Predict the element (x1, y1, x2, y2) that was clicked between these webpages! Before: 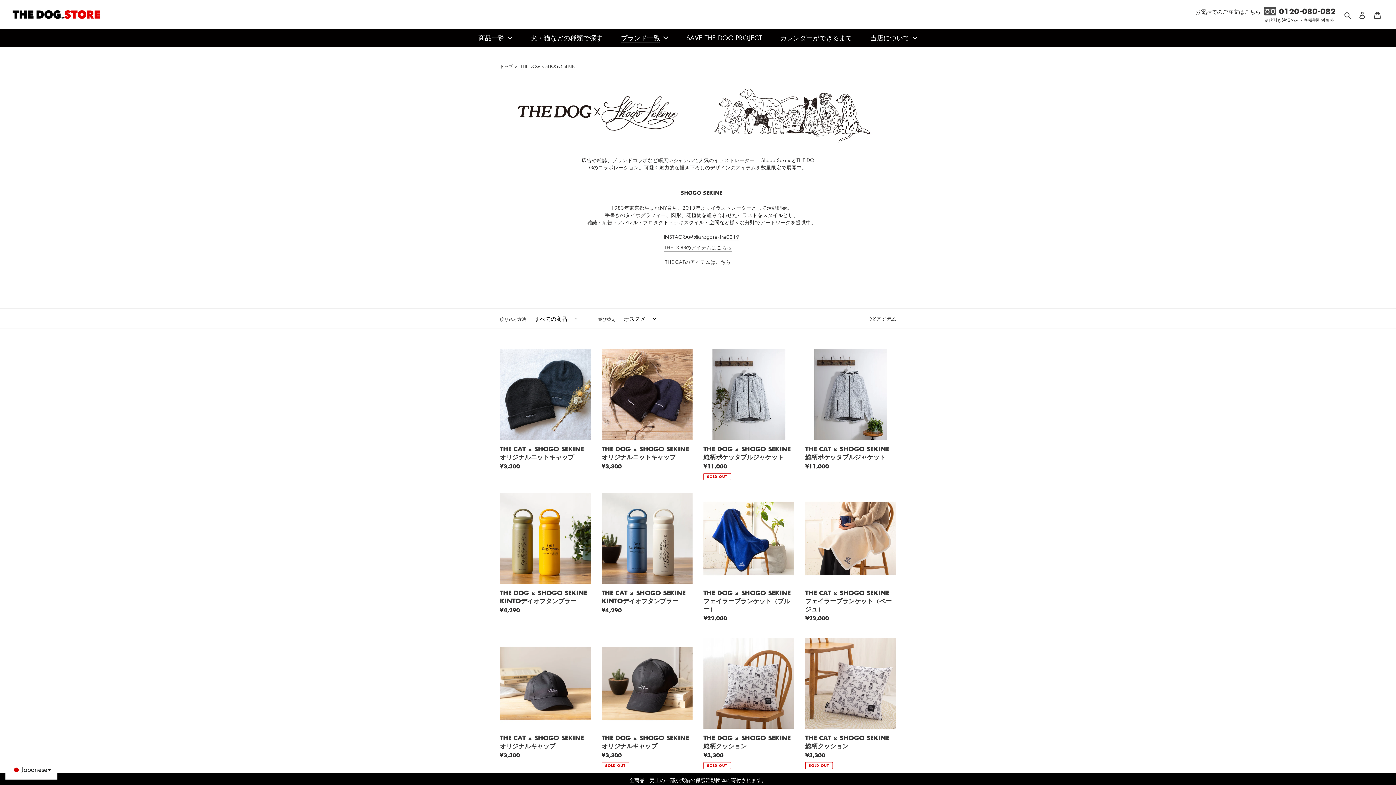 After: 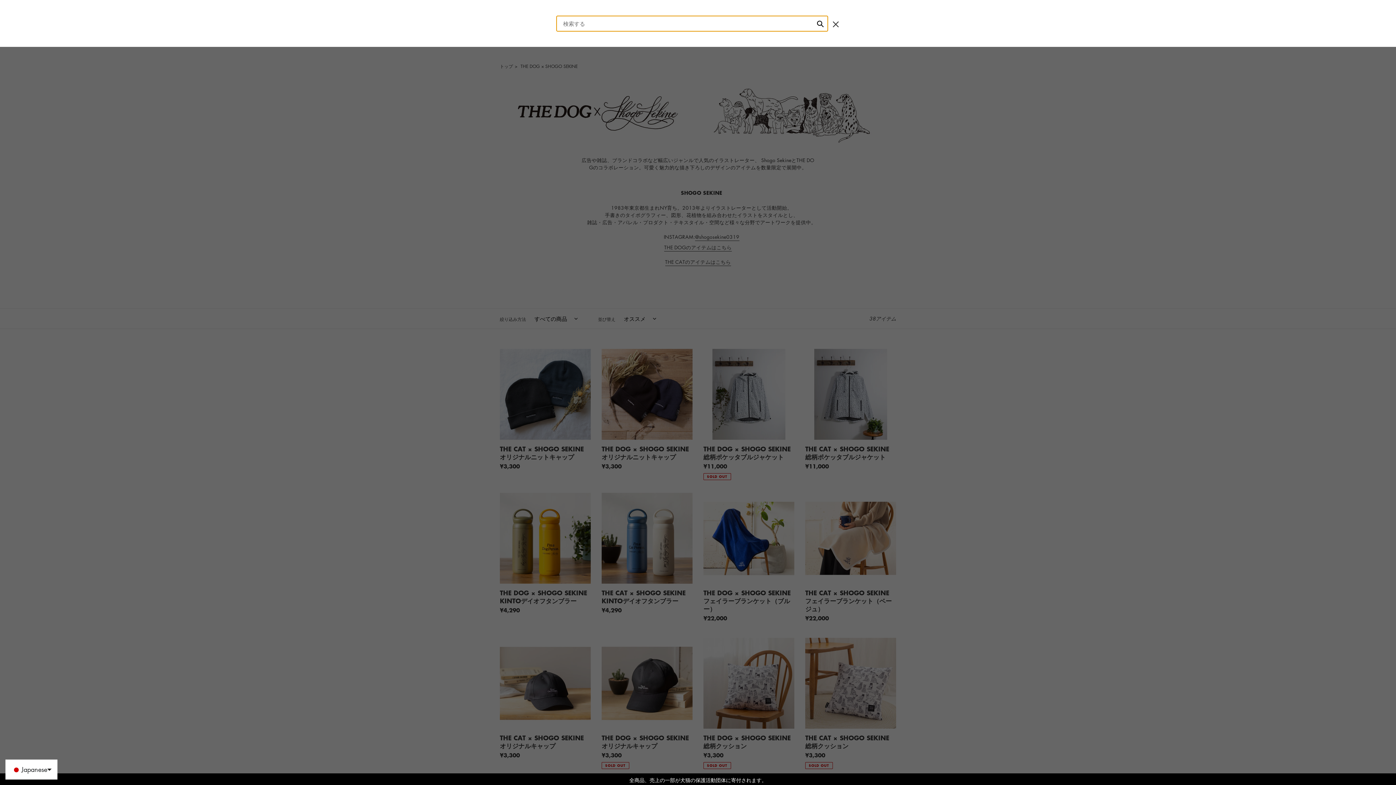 Action: label: 検索 bbox: (1342, 9, 1354, 19)